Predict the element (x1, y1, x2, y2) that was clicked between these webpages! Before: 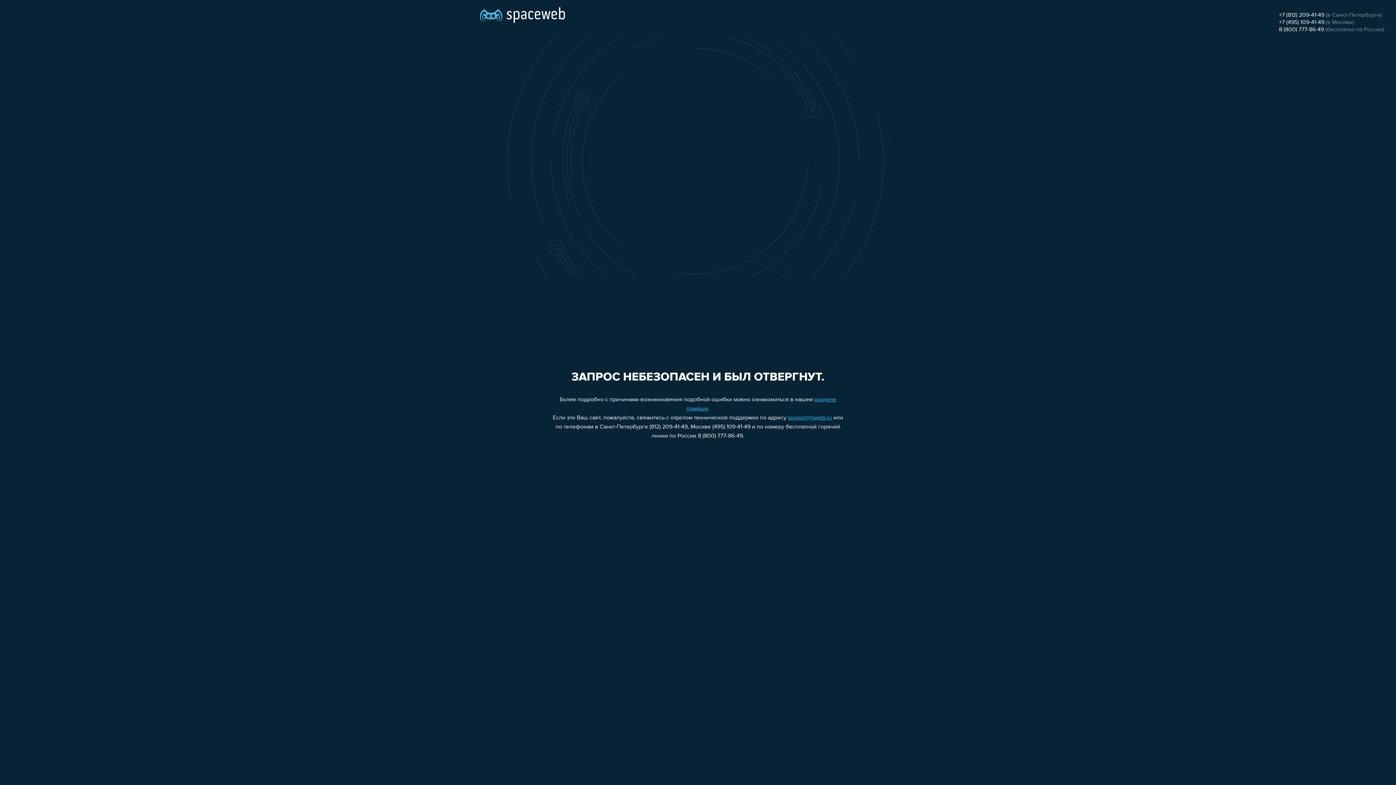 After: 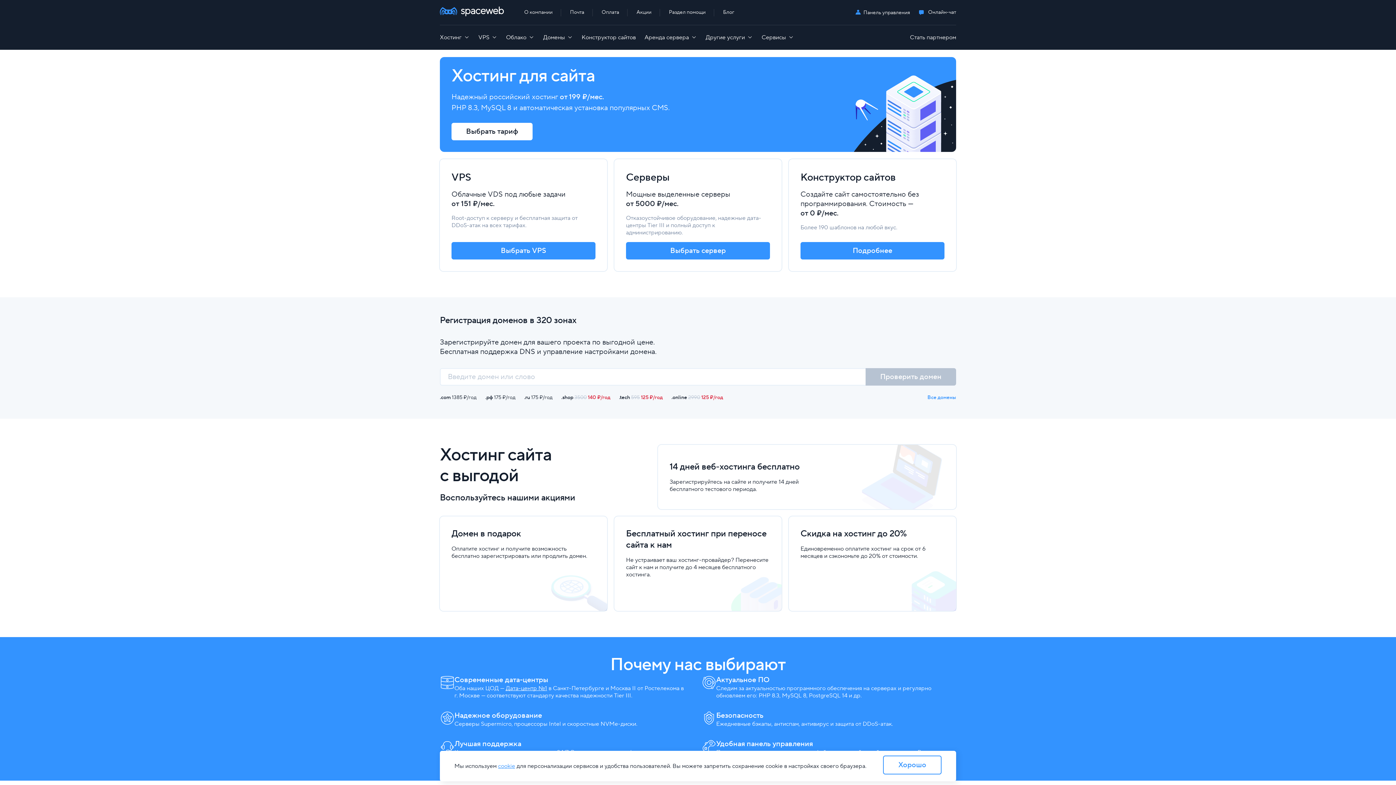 Action: bbox: (480, 0, 565, 25)